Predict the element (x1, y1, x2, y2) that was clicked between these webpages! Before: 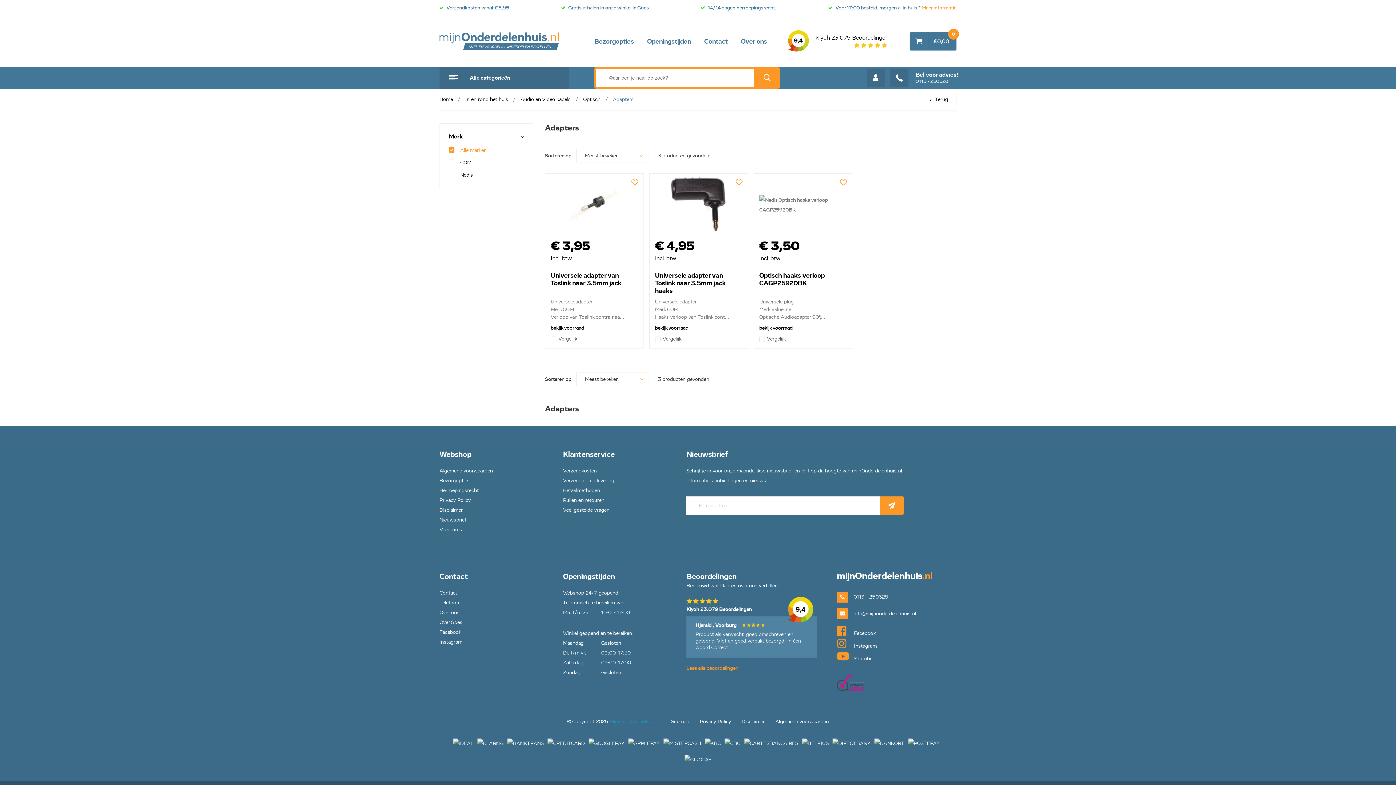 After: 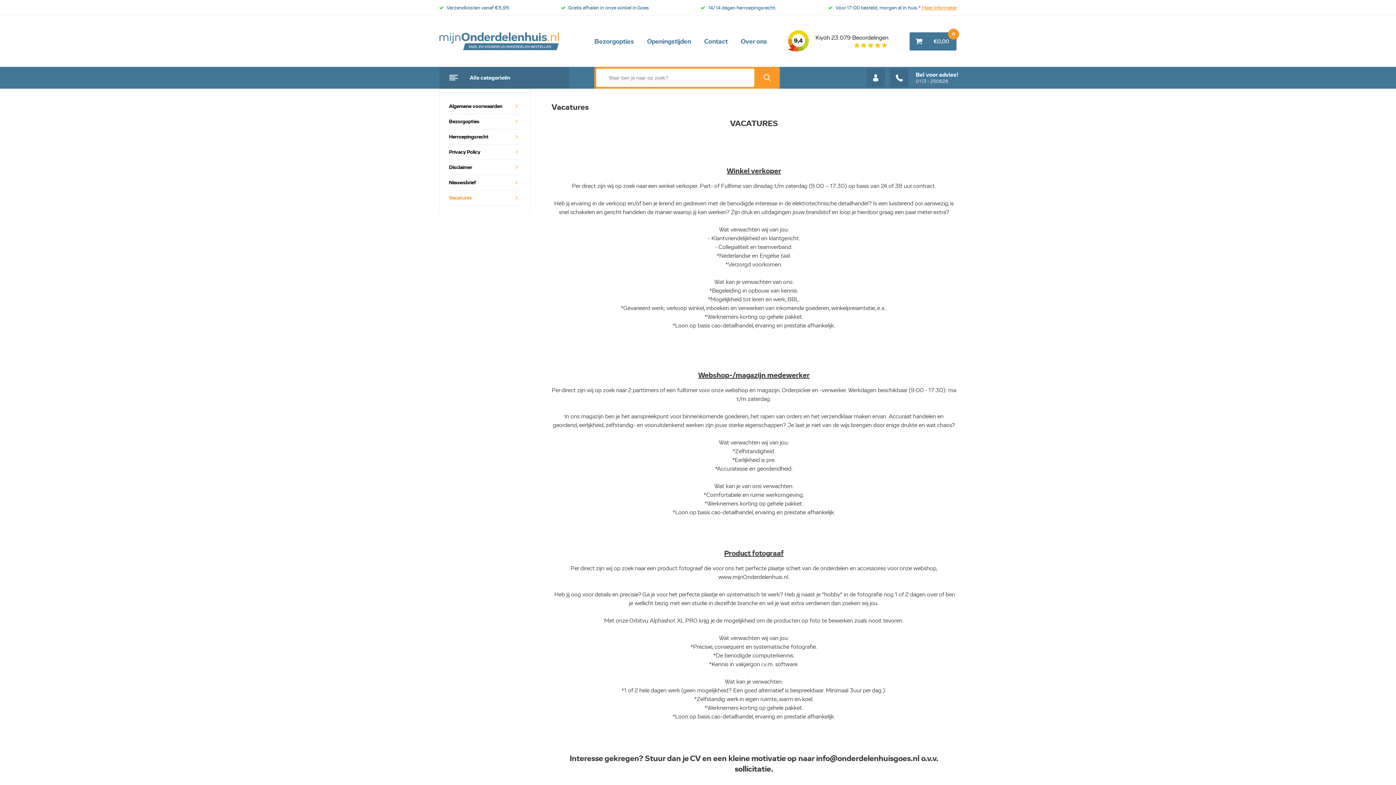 Action: label: Vacatures bbox: (439, 526, 462, 533)